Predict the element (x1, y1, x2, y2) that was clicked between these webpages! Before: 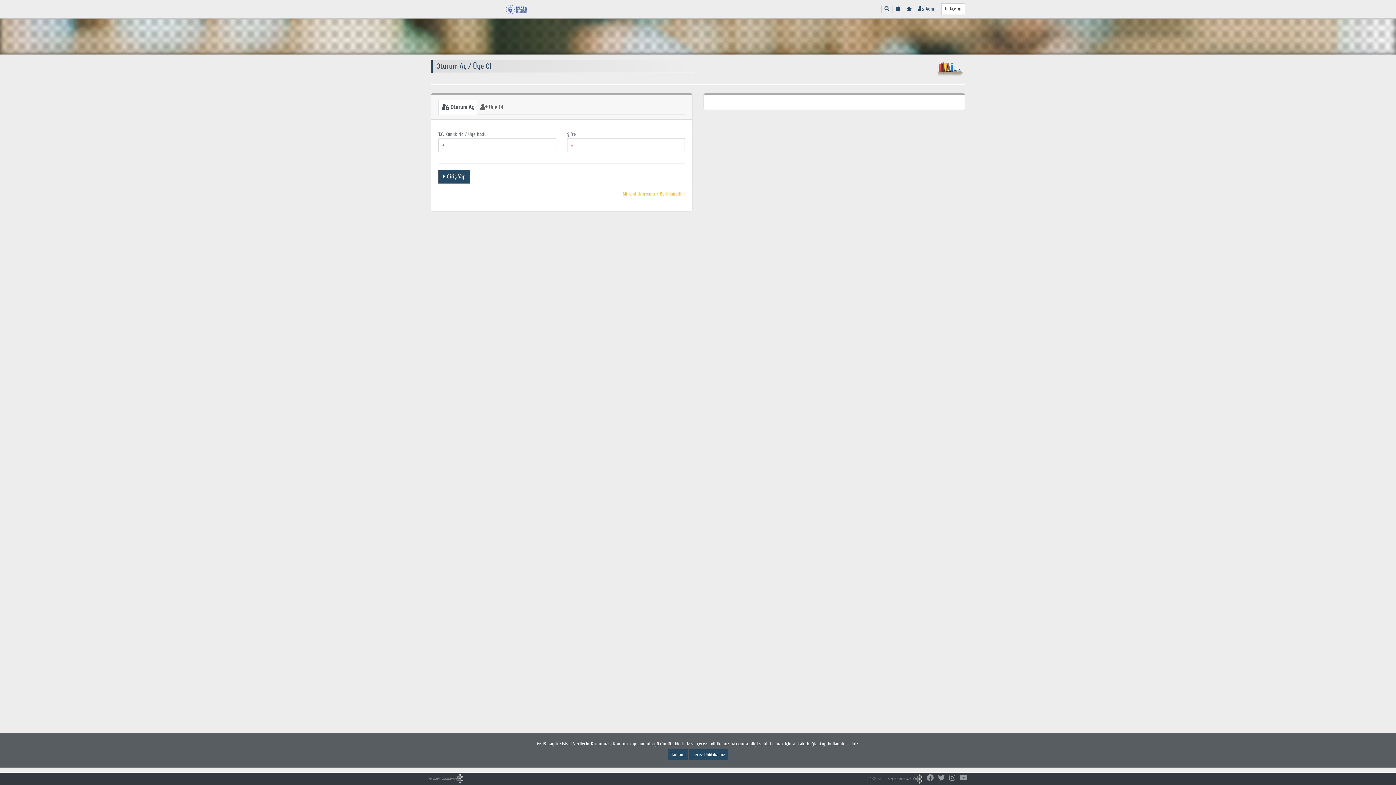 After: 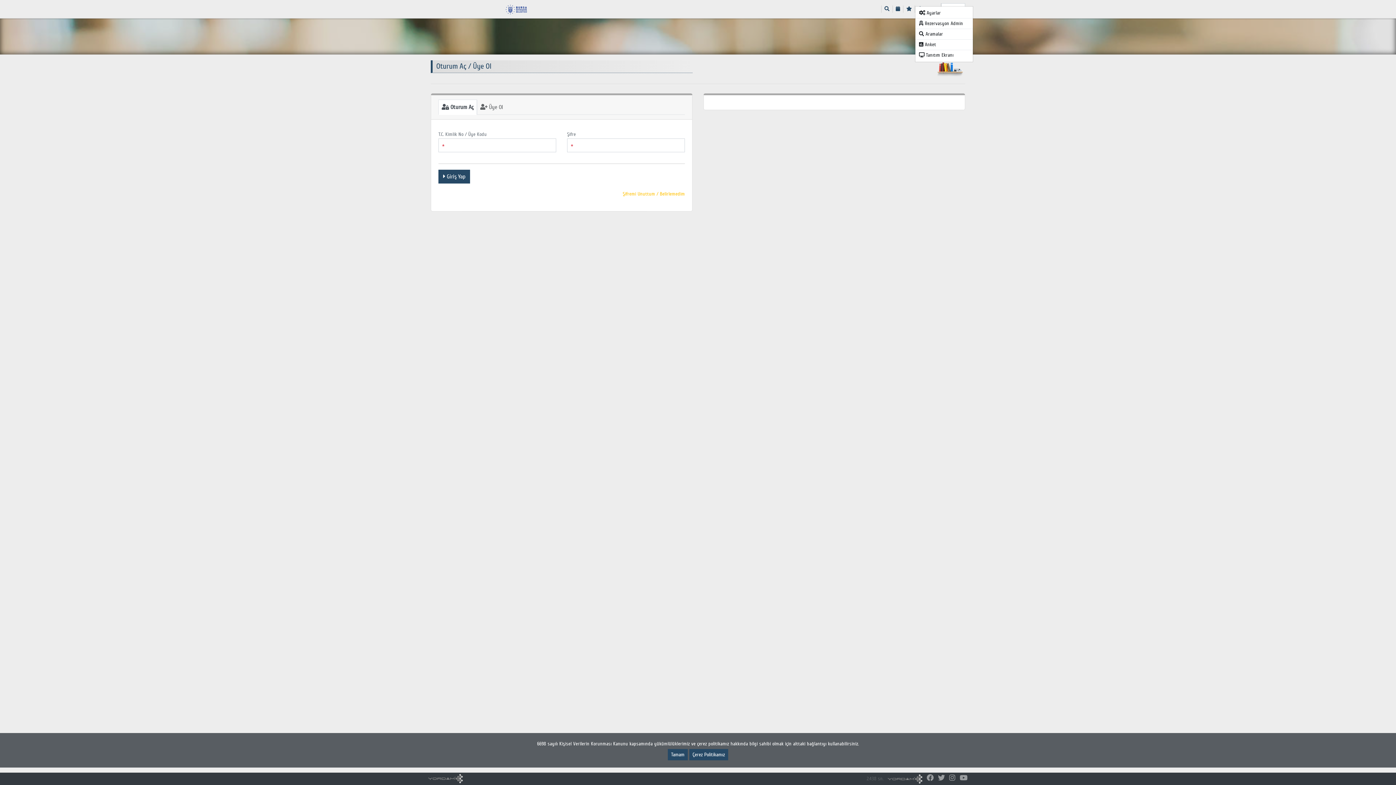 Action: label:  Admin bbox: (915, 5, 941, 12)